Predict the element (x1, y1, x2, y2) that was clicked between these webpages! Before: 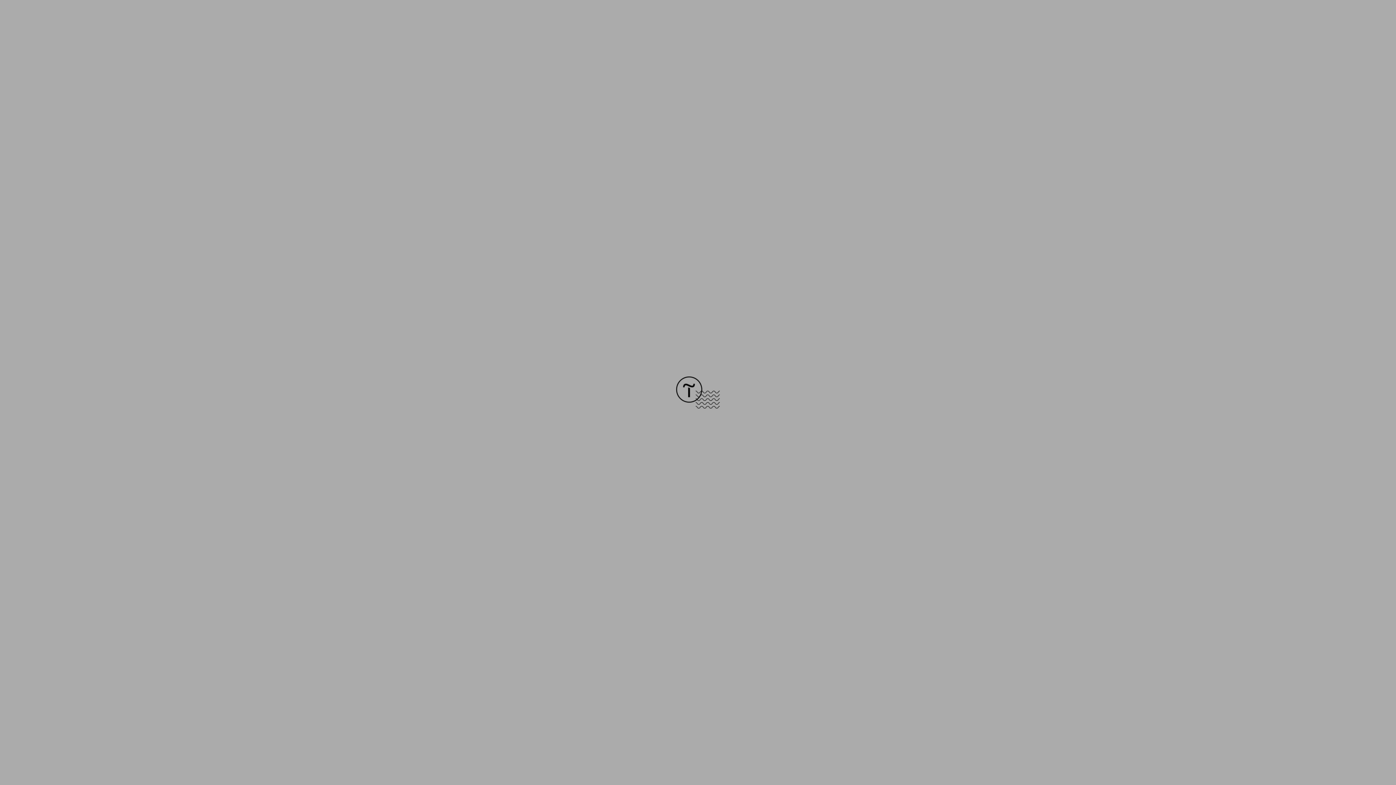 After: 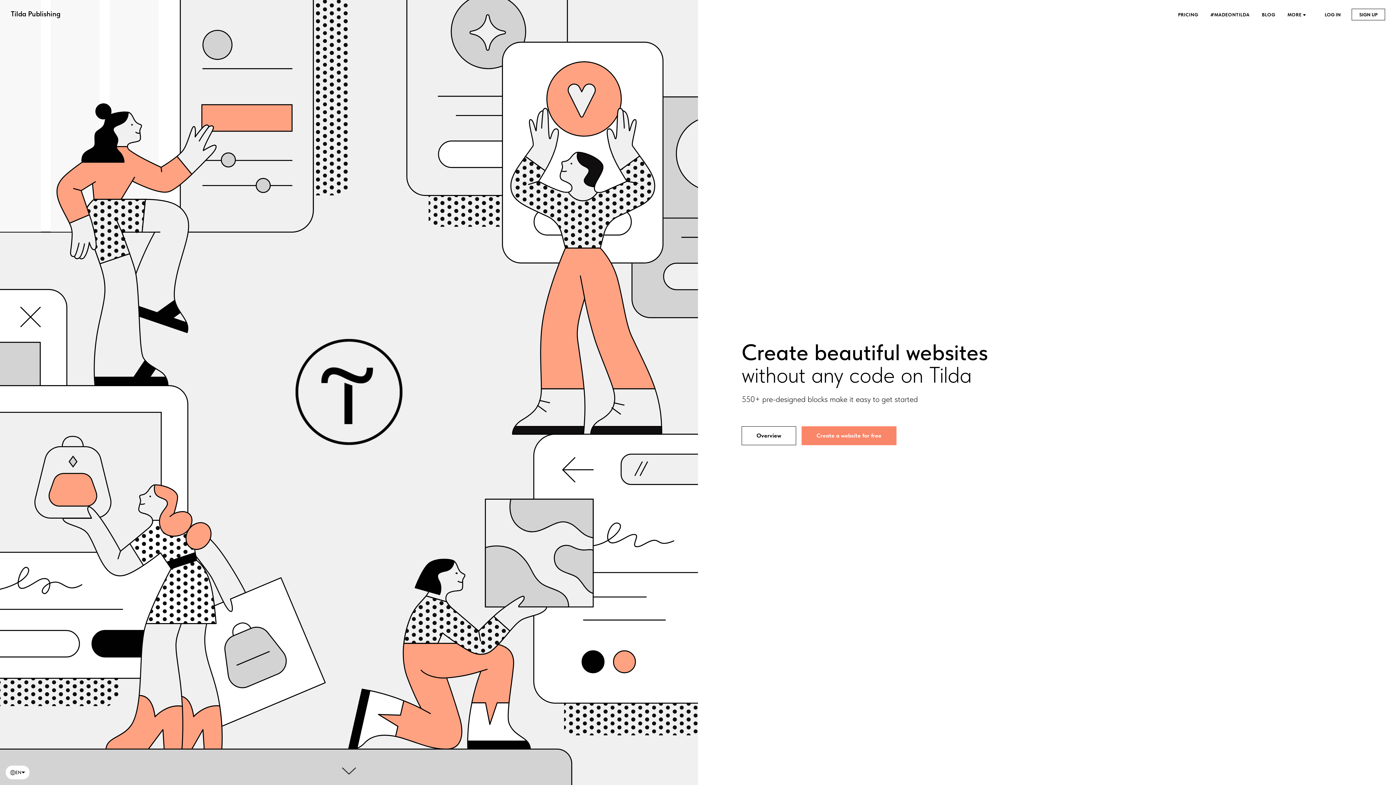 Action: bbox: (676, 403, 720, 409)